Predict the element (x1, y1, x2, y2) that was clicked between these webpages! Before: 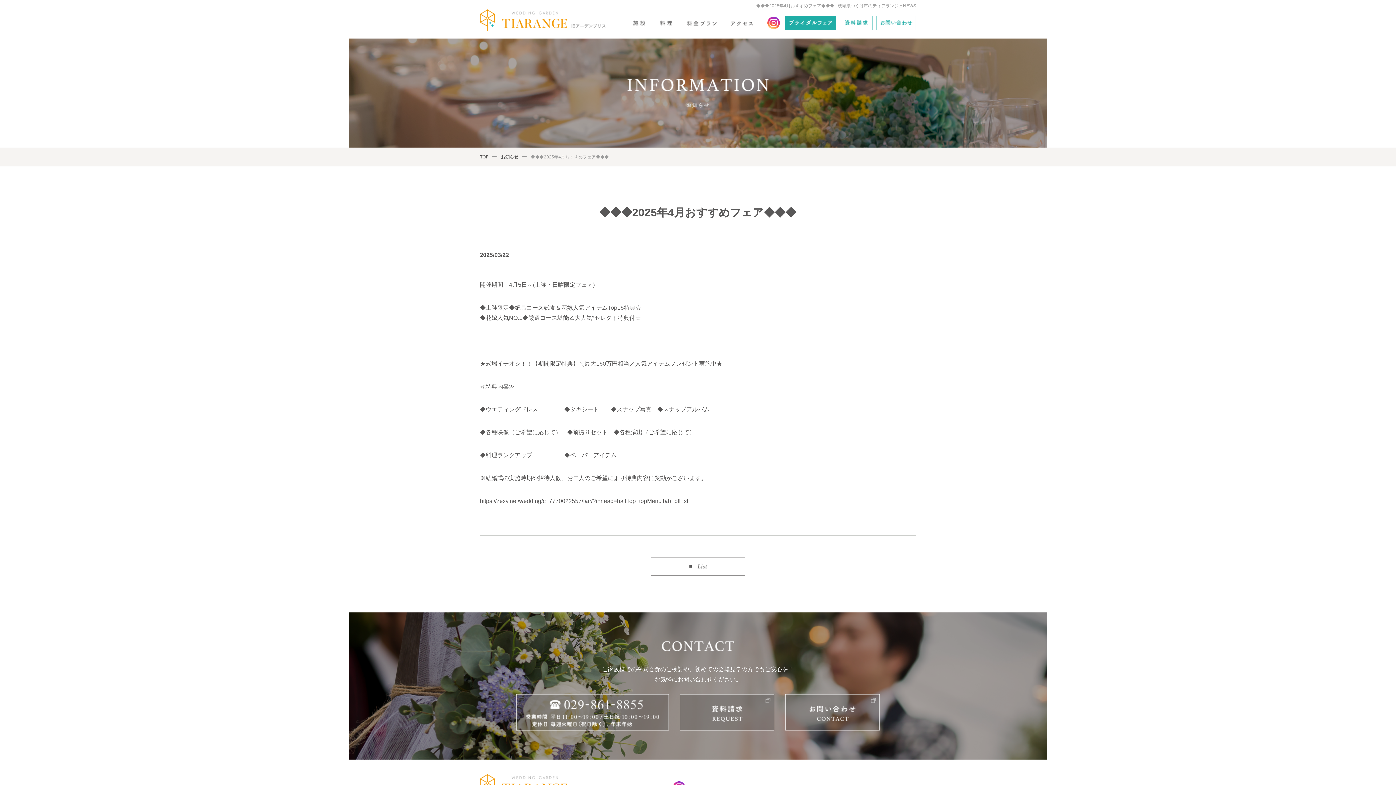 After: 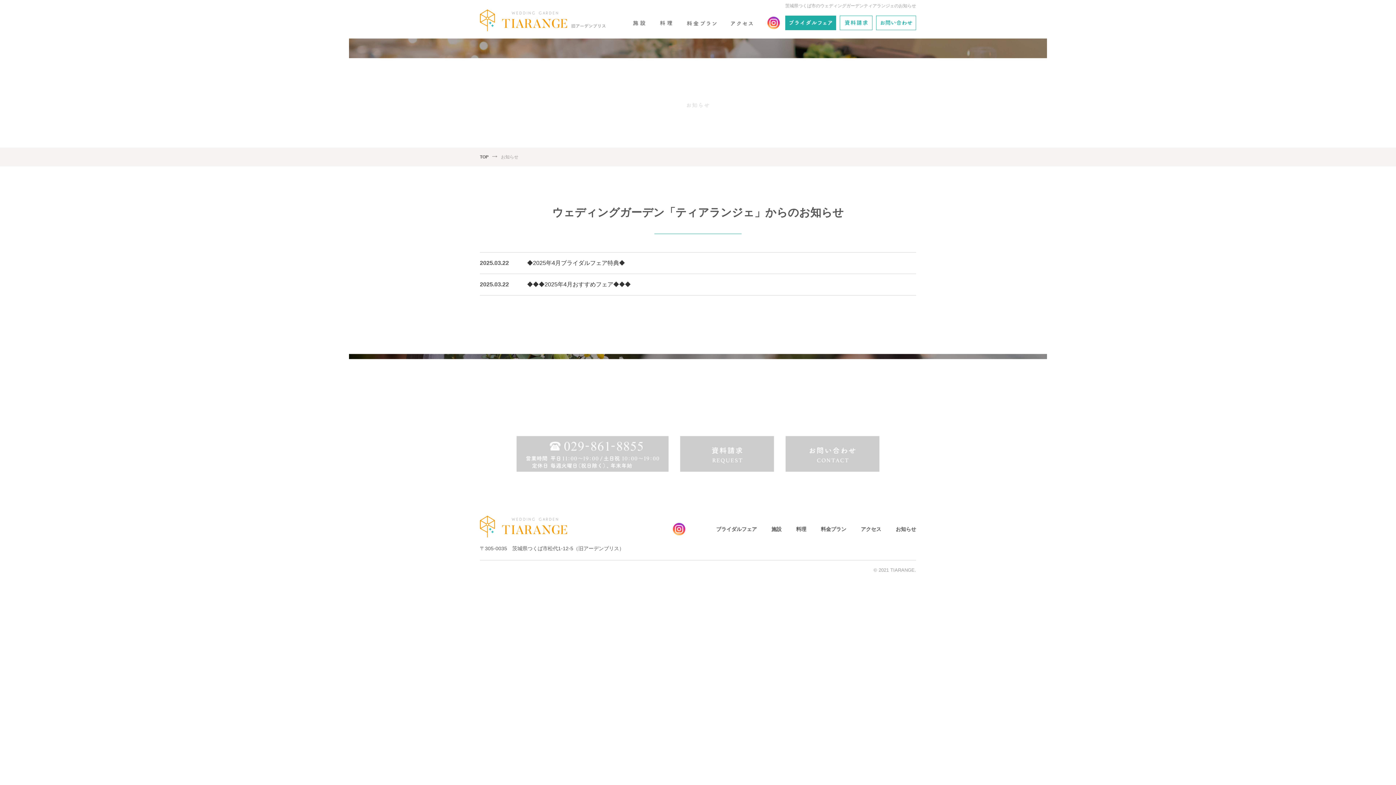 Action: label: お知らせ bbox: (501, 154, 518, 159)